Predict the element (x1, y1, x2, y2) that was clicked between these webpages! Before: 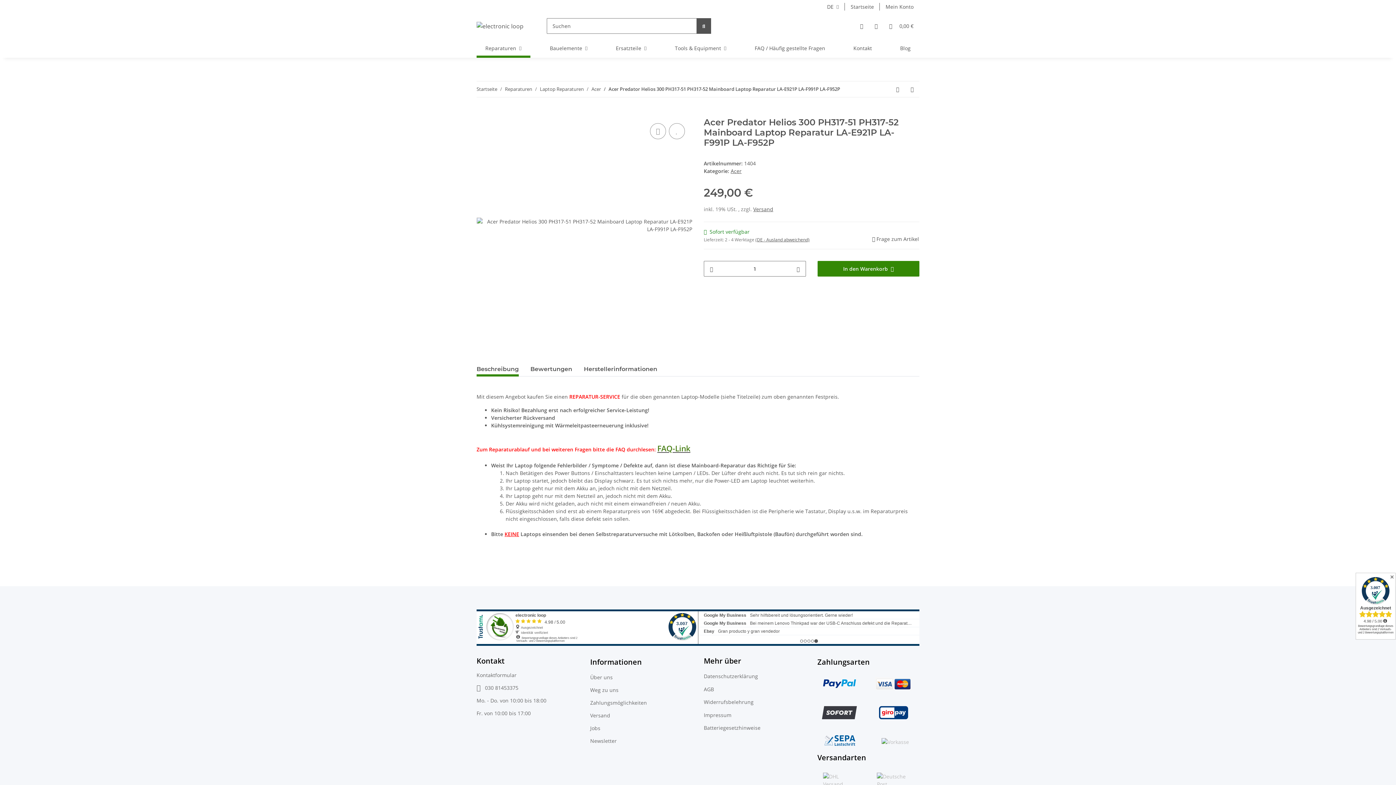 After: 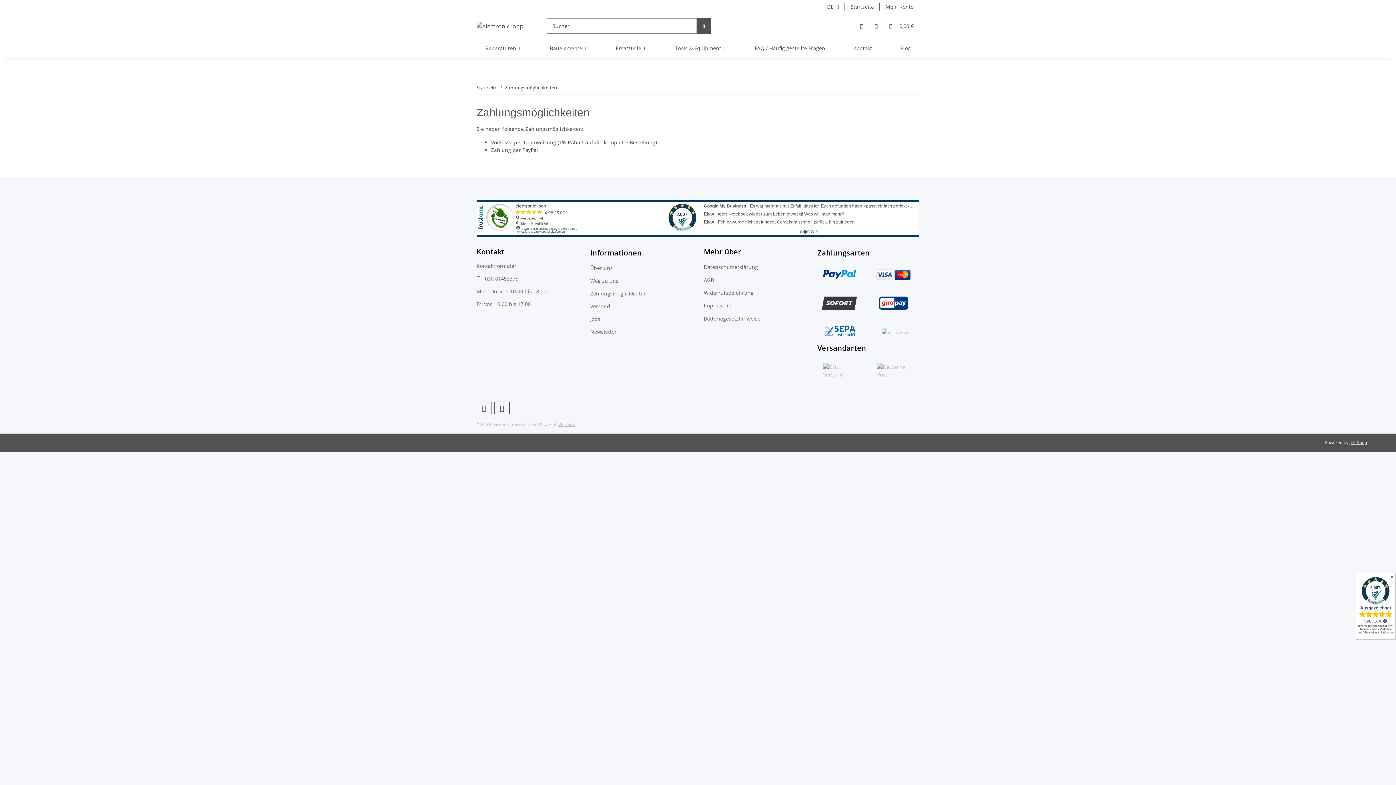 Action: bbox: (590, 699, 647, 706) label: Zahlungsmöglichkeiten